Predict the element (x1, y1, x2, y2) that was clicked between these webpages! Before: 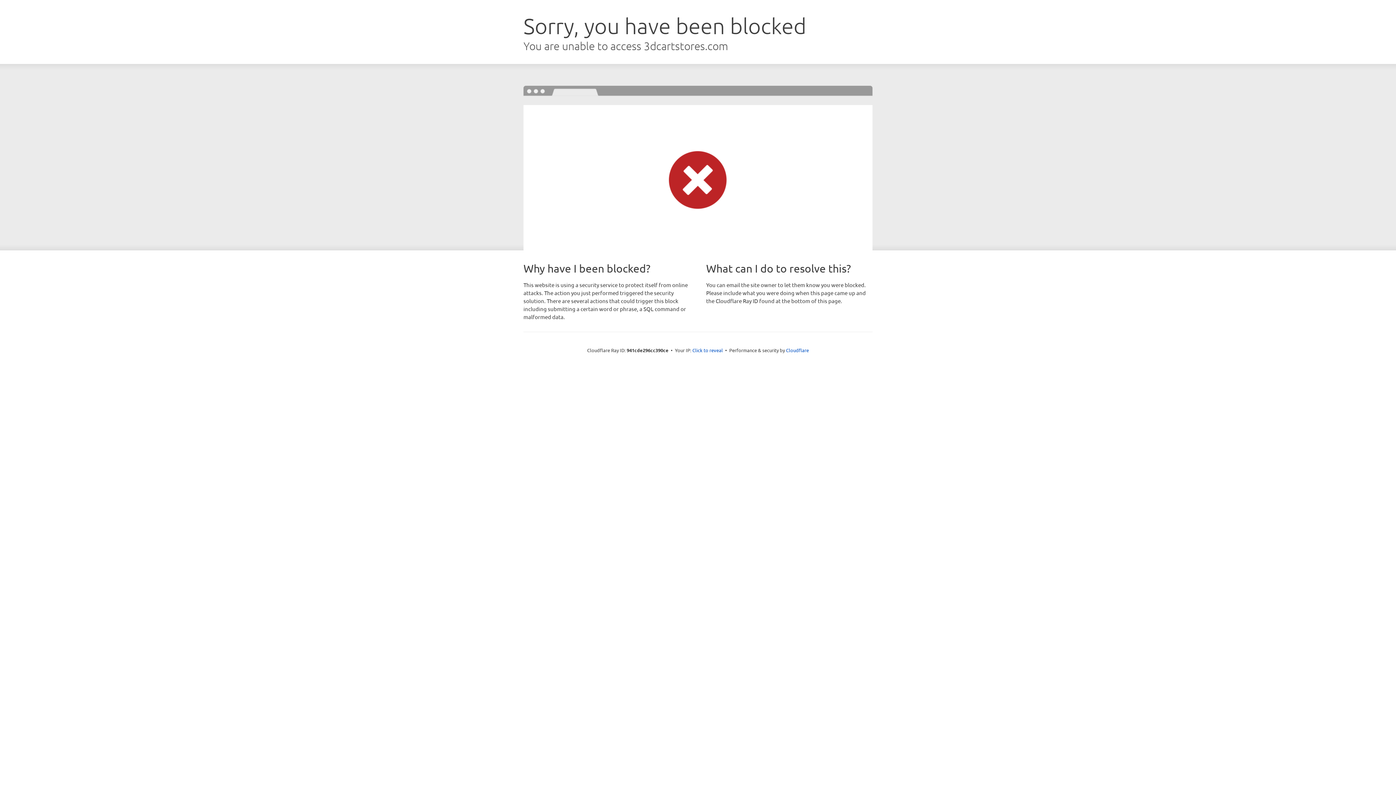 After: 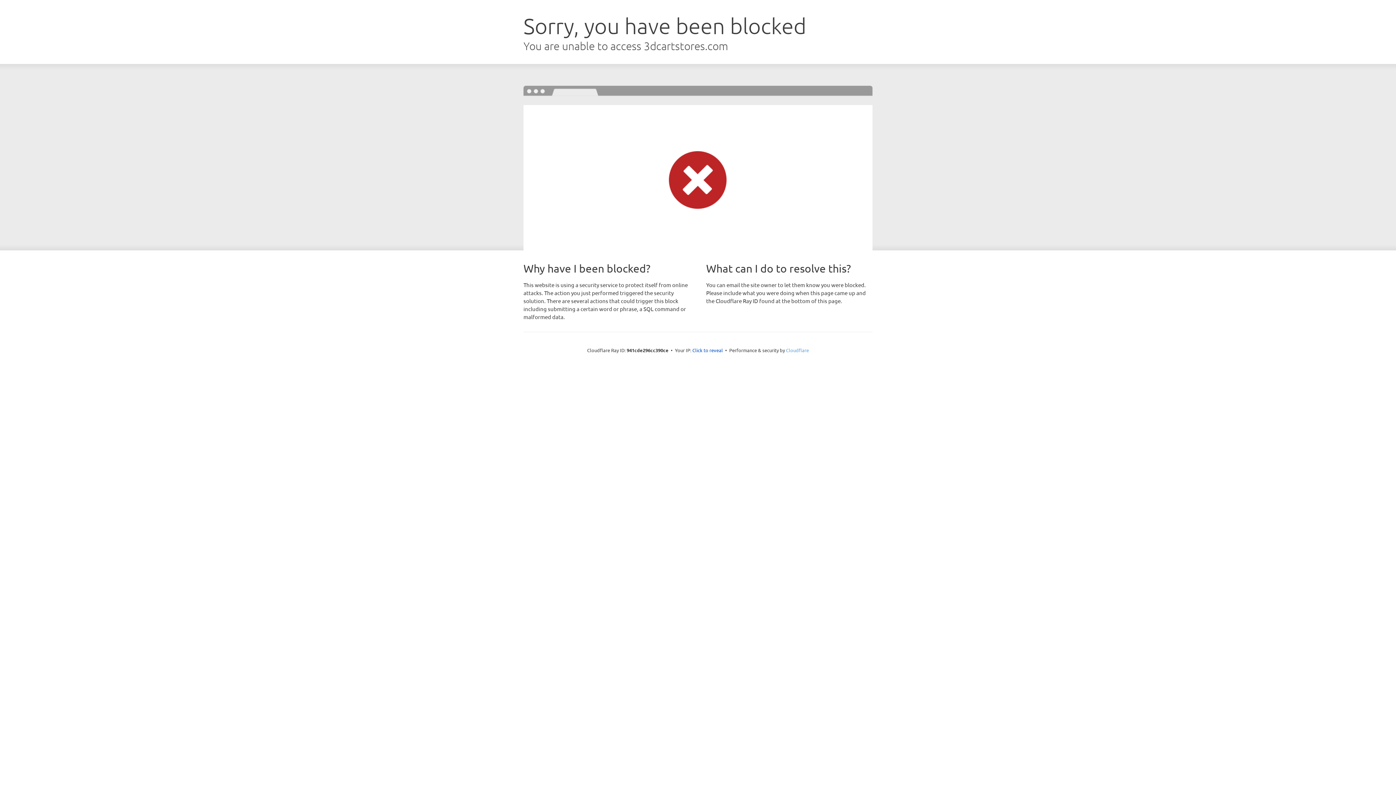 Action: label: Cloudflare bbox: (786, 347, 809, 353)